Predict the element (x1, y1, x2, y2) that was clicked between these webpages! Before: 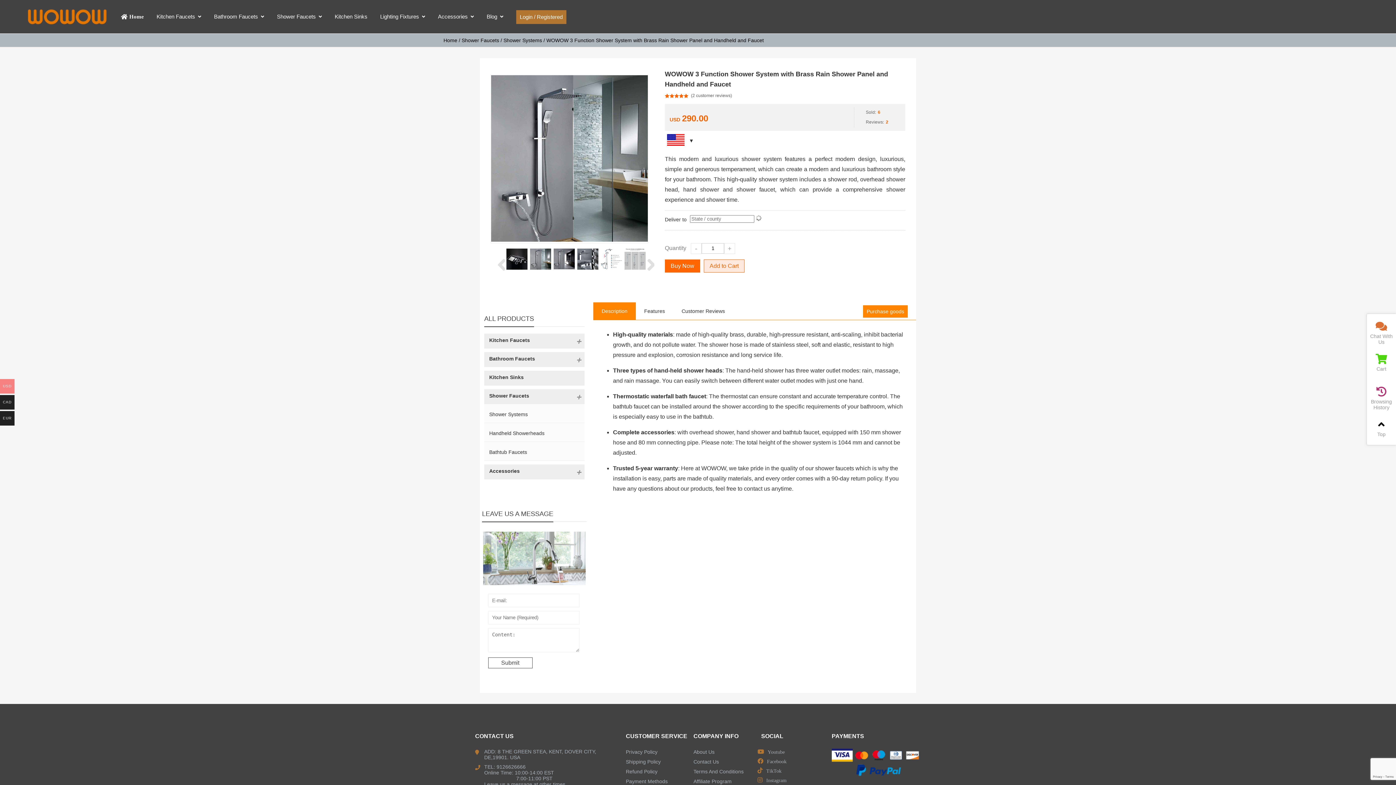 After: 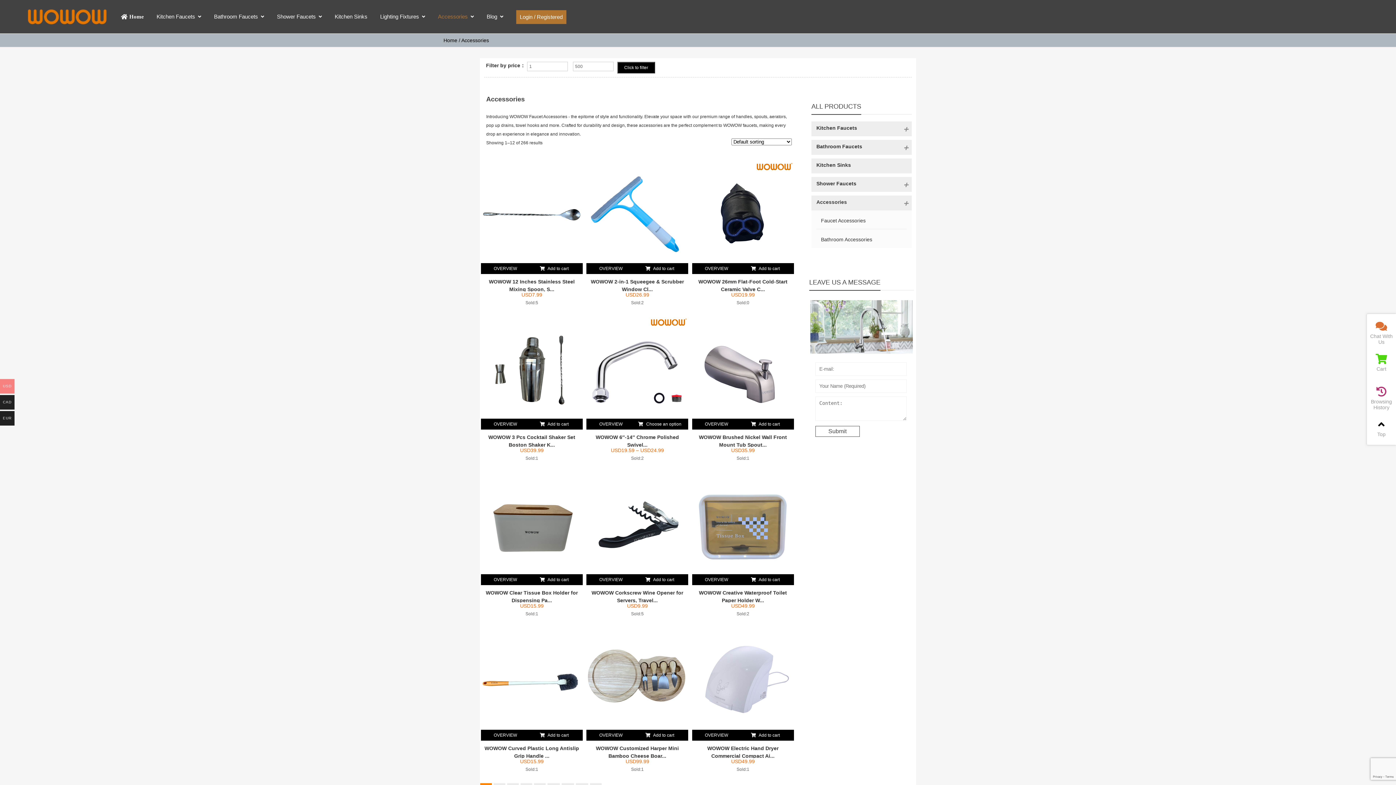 Action: label: Accessories bbox: (484, 464, 584, 479)